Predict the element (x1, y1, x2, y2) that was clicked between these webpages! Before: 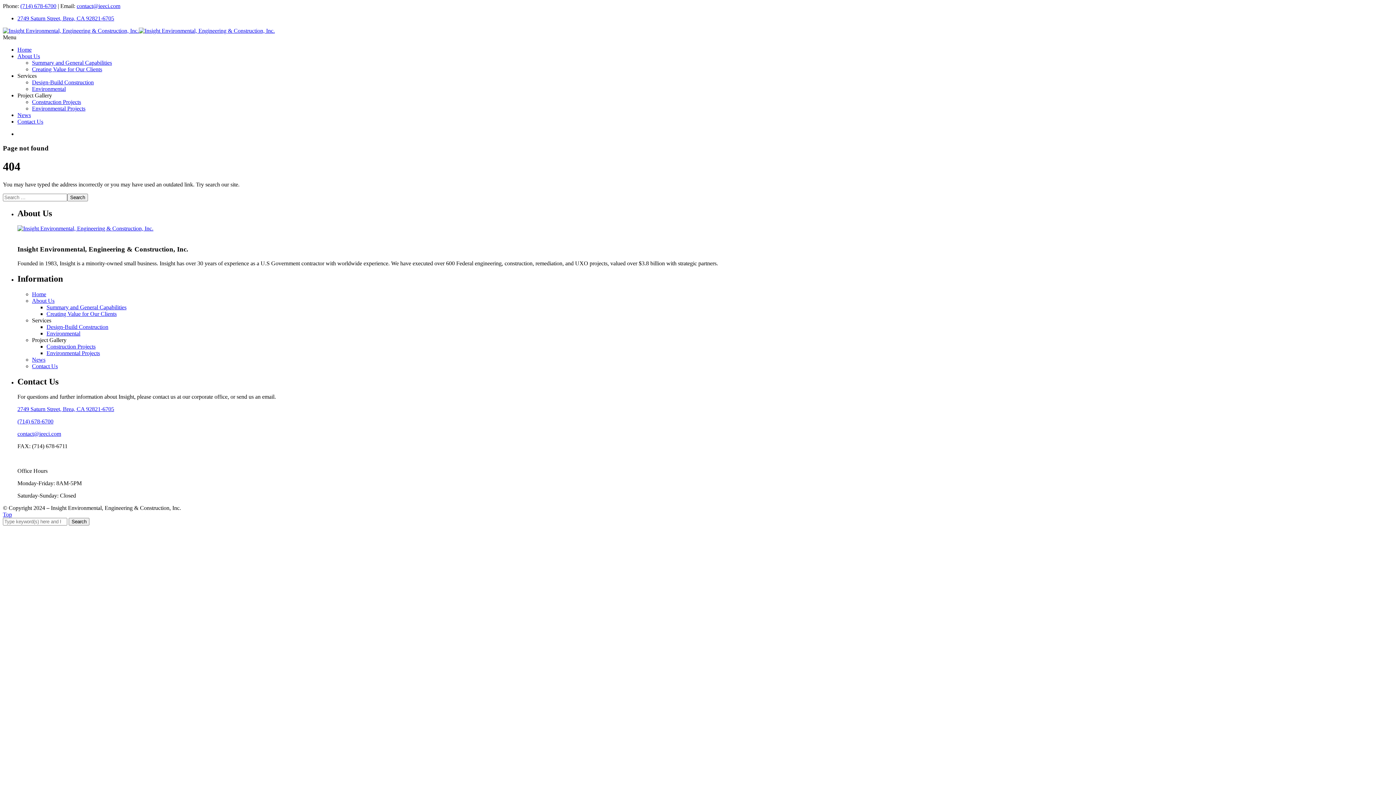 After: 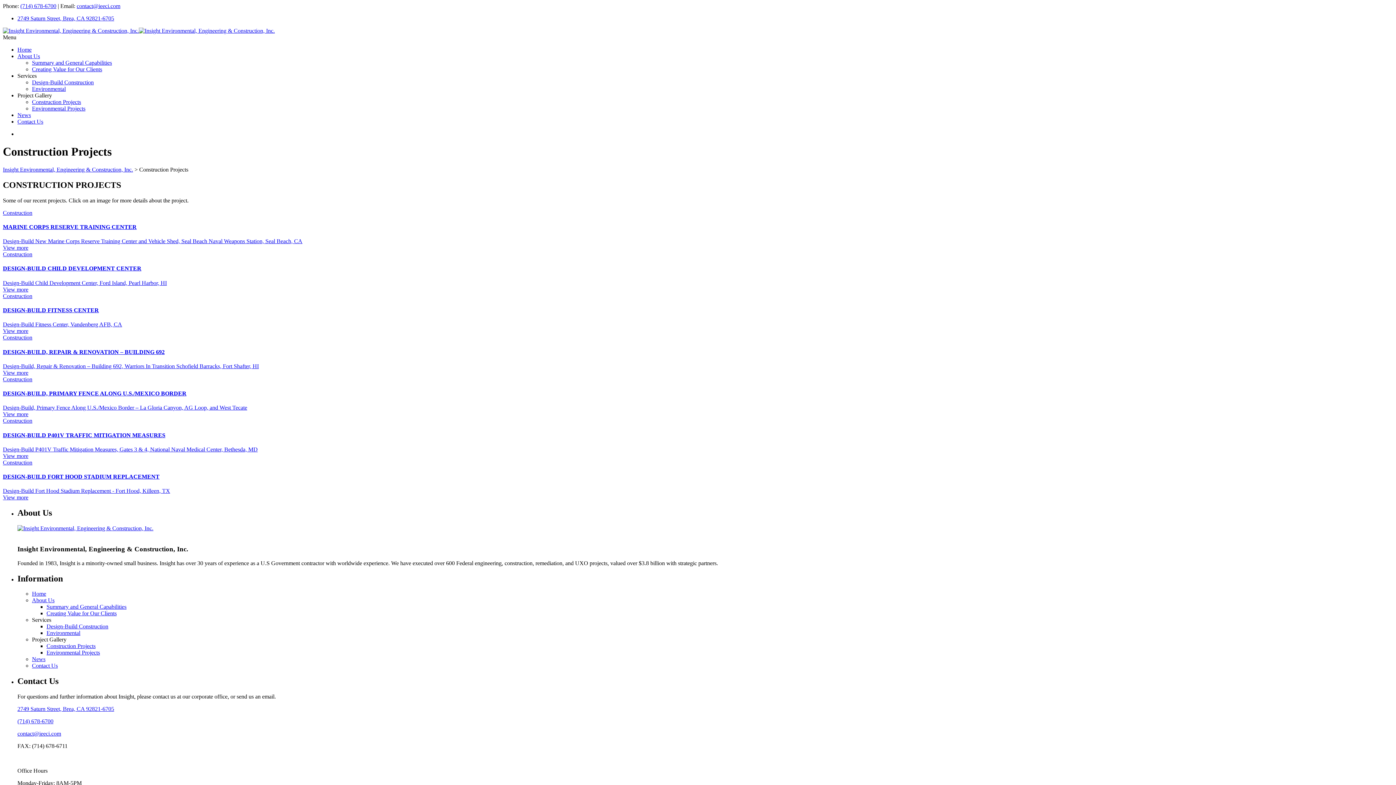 Action: label: Construction Projects bbox: (32, 98, 81, 105)